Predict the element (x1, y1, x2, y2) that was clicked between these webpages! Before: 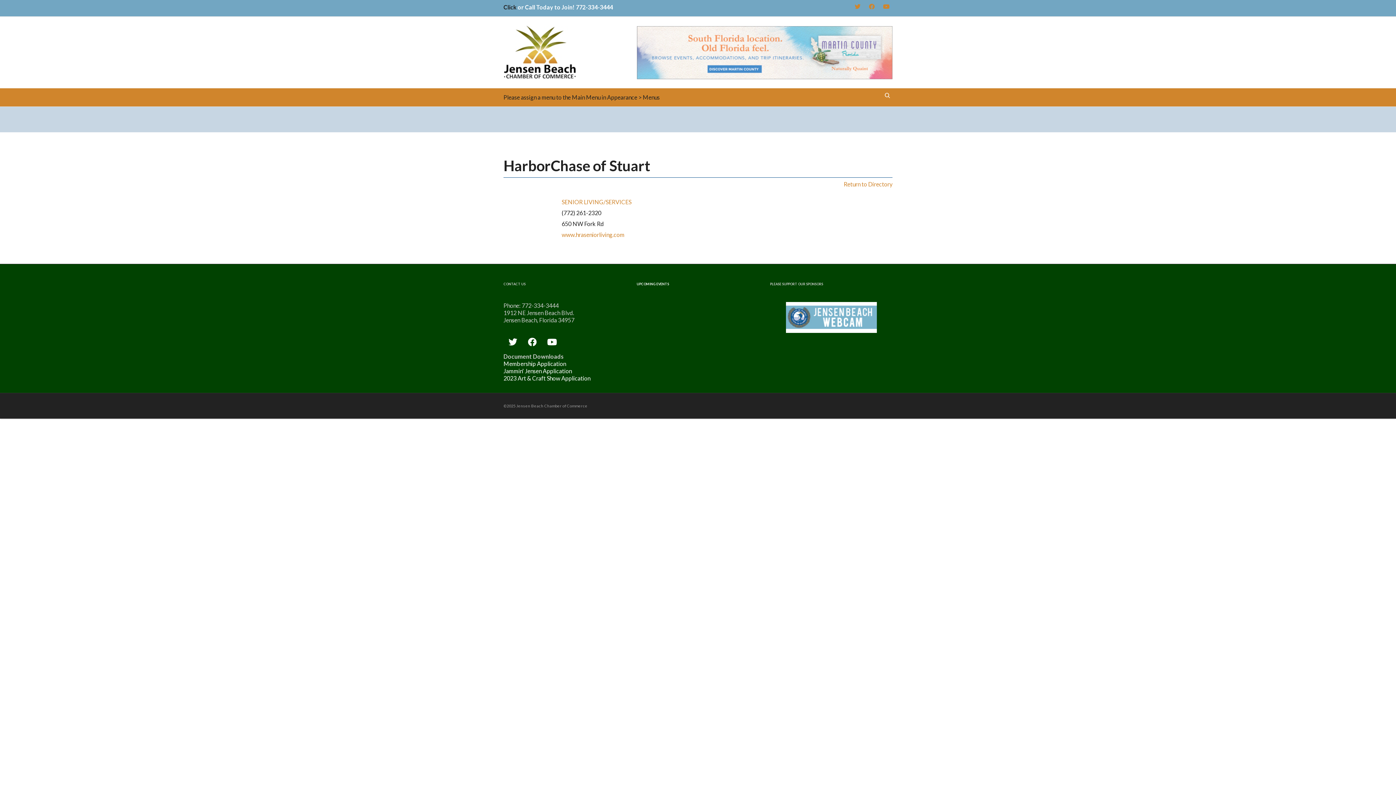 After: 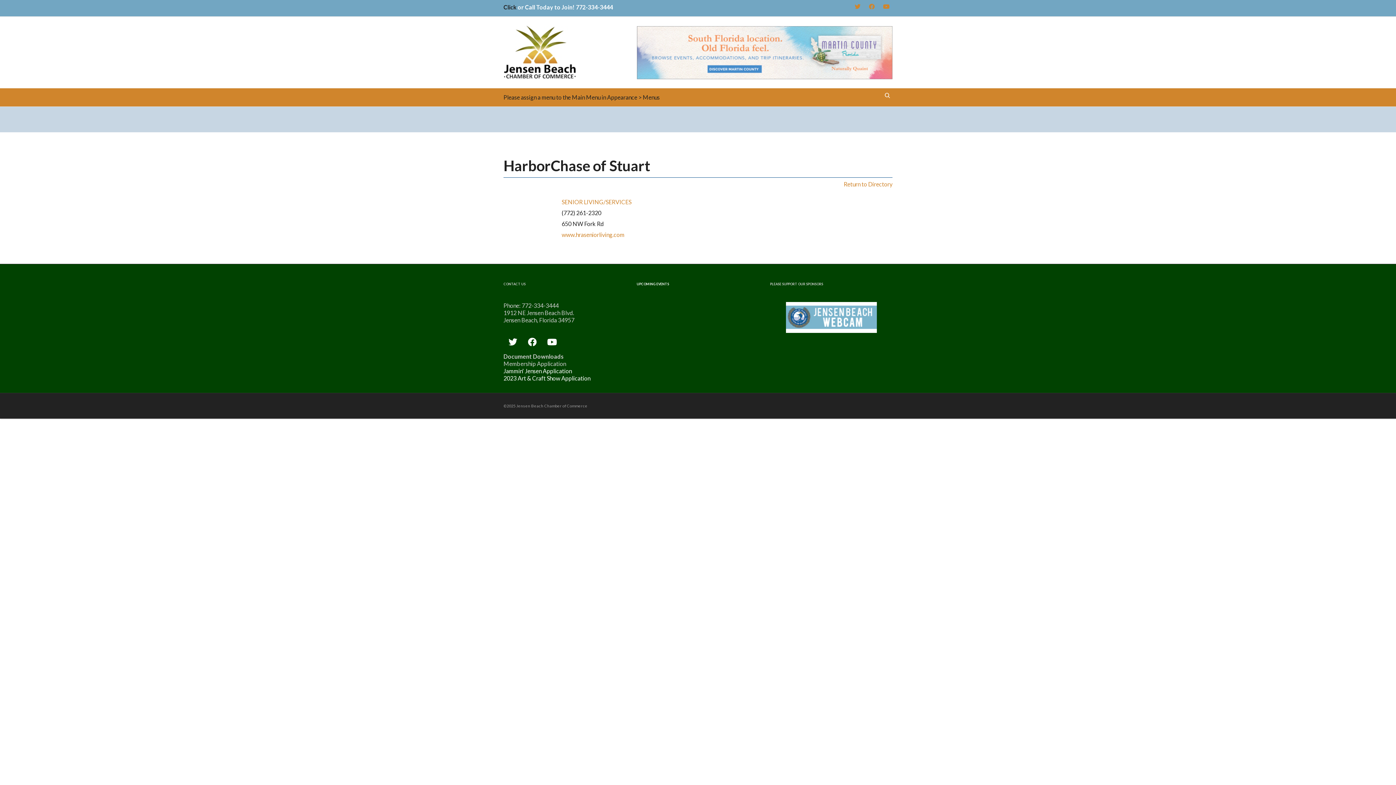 Action: label: Membership Application bbox: (503, 360, 566, 367)